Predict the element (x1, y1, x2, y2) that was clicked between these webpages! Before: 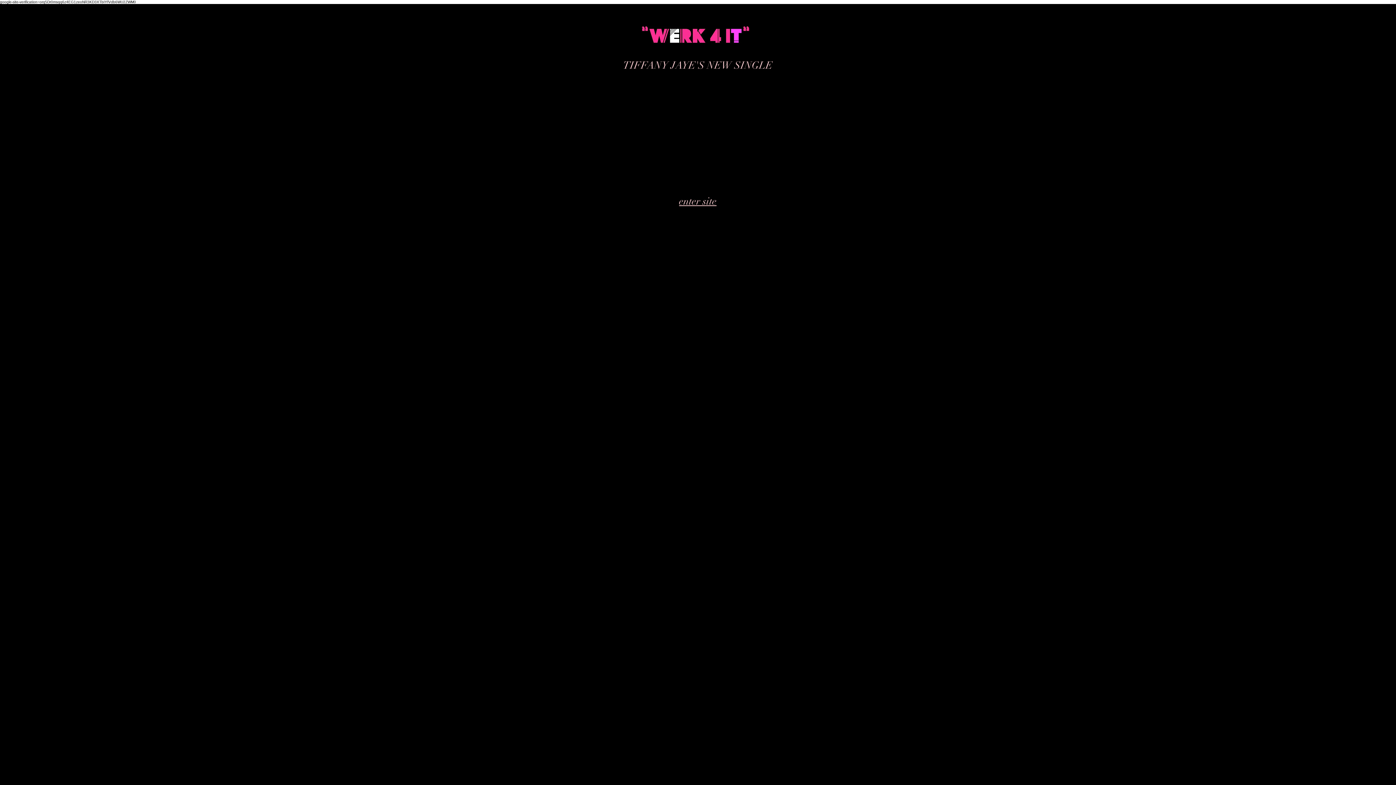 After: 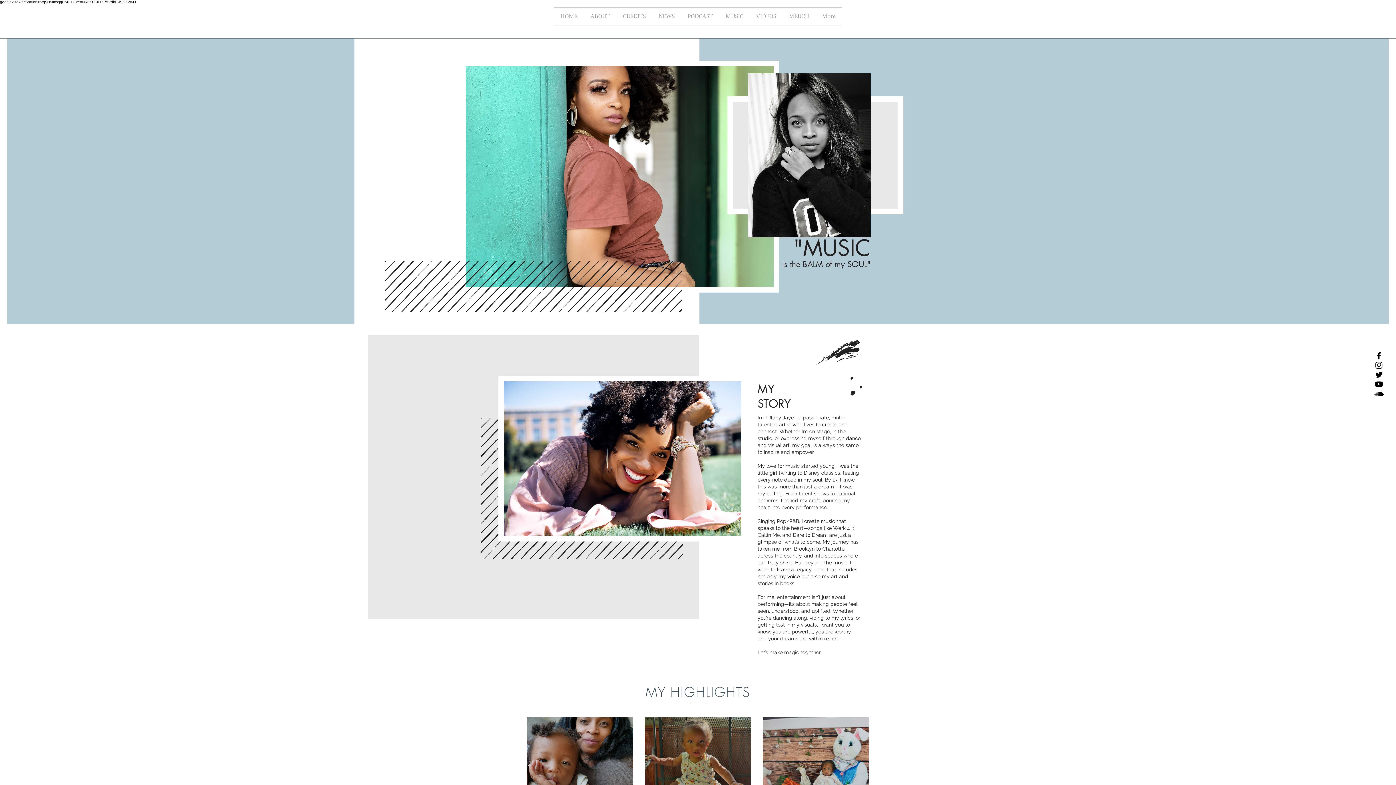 Action: bbox: (679, 195, 716, 207) label: enter site